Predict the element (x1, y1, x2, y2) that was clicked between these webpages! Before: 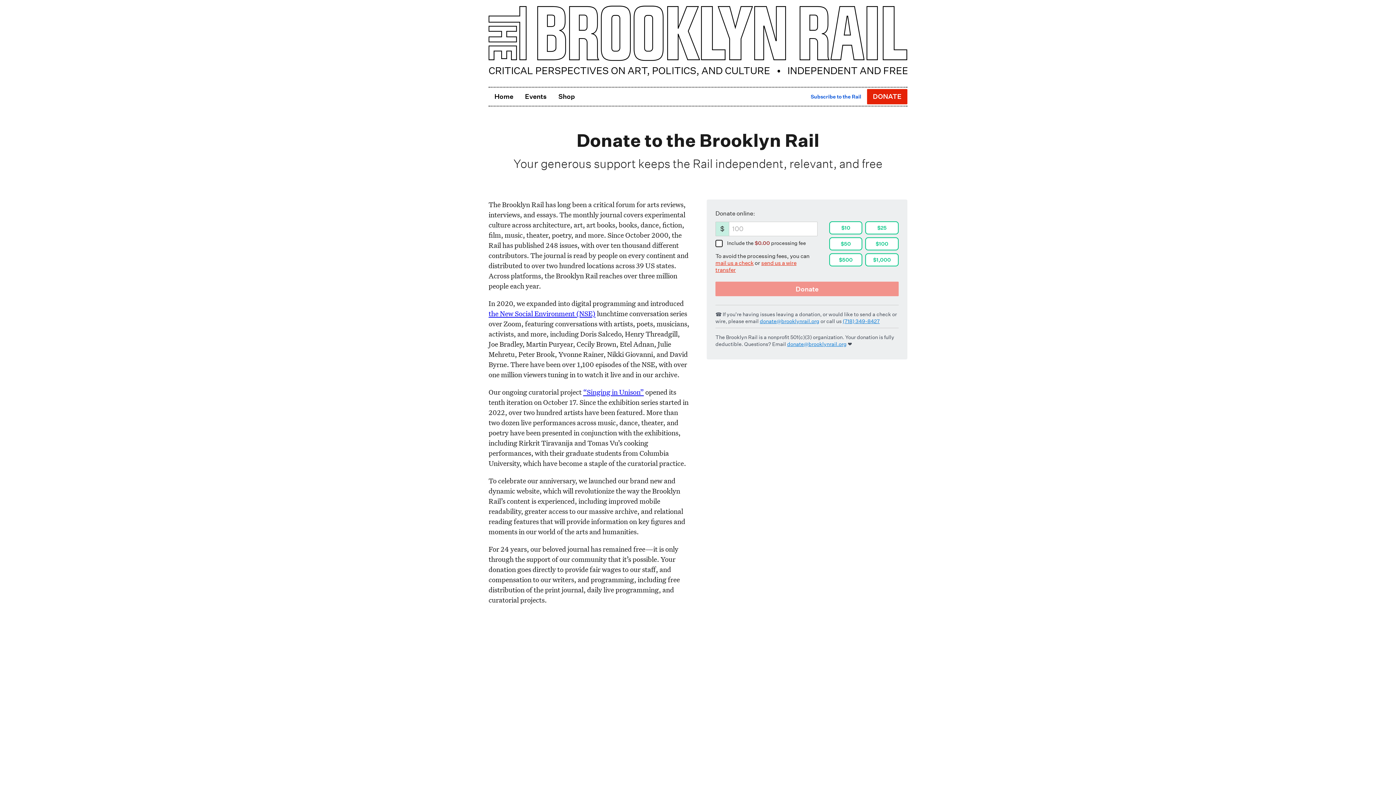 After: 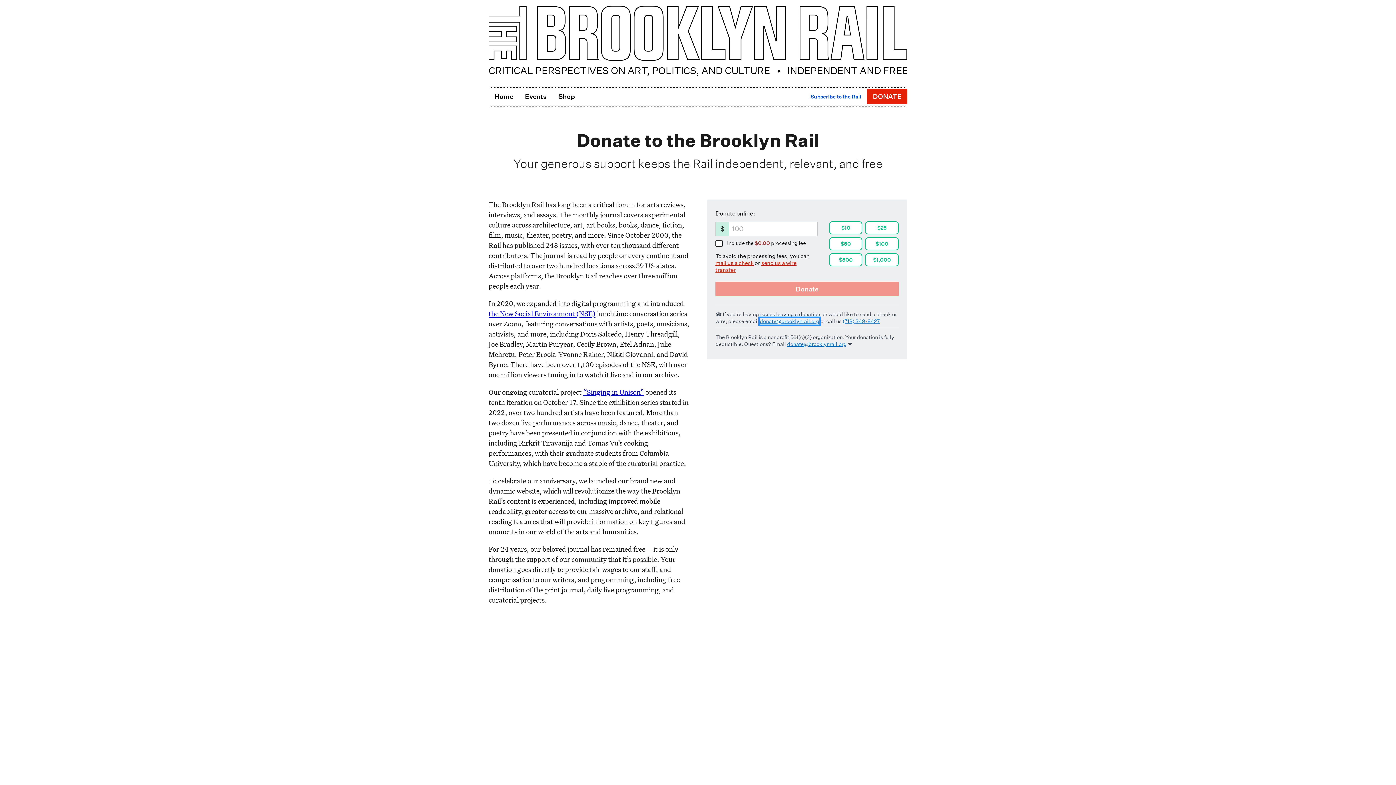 Action: bbox: (760, 318, 819, 324) label: donate@brooklynrail.org